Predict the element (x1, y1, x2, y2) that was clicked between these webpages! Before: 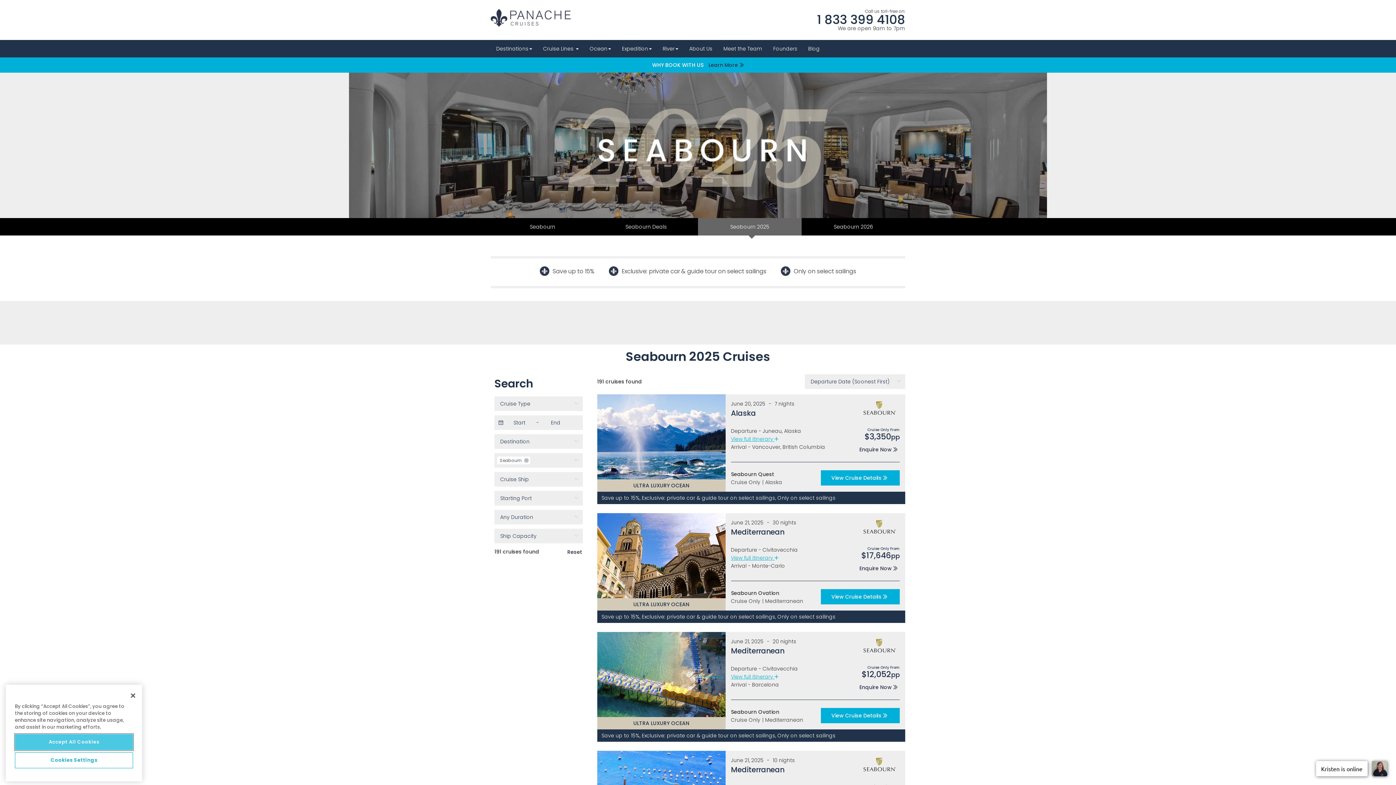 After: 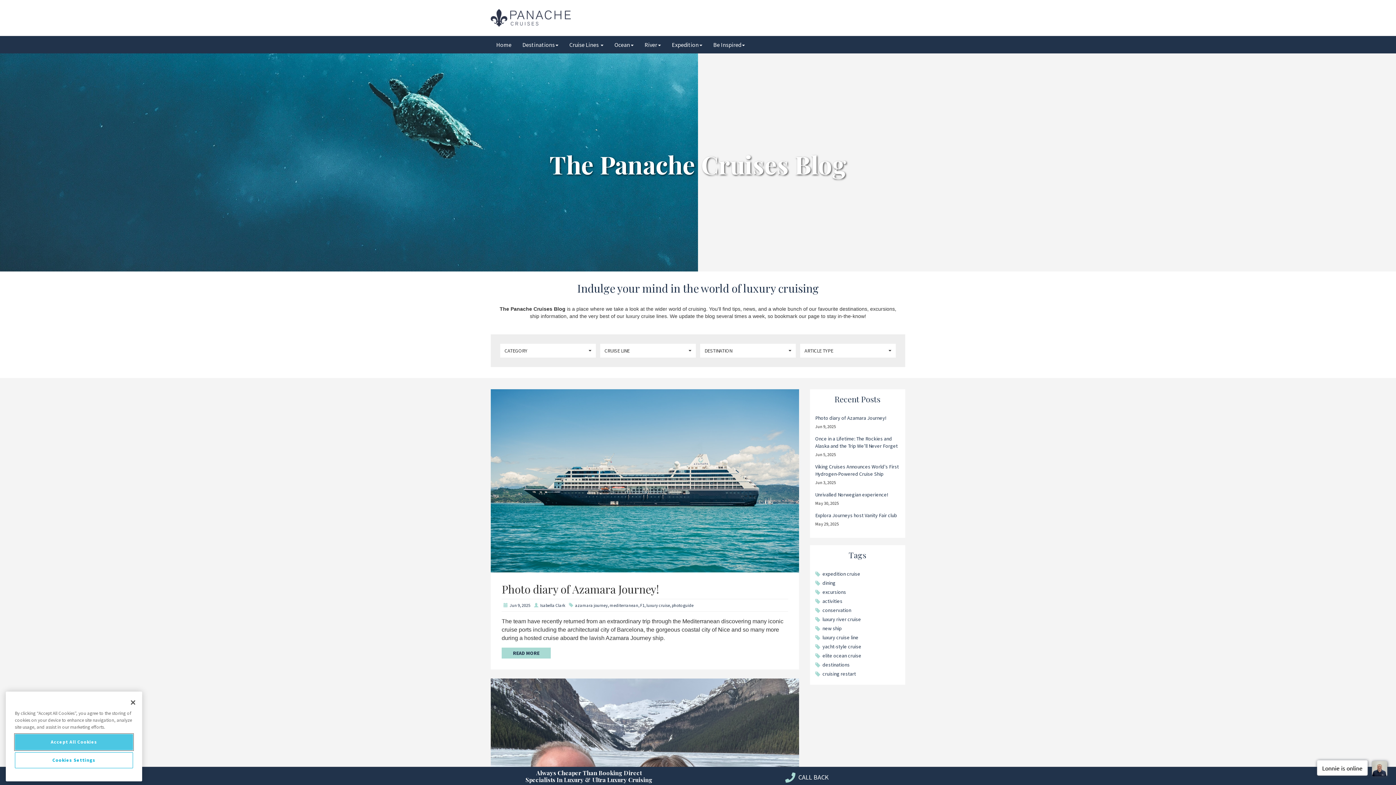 Action: bbox: (802, 40, 825, 57) label: Blog